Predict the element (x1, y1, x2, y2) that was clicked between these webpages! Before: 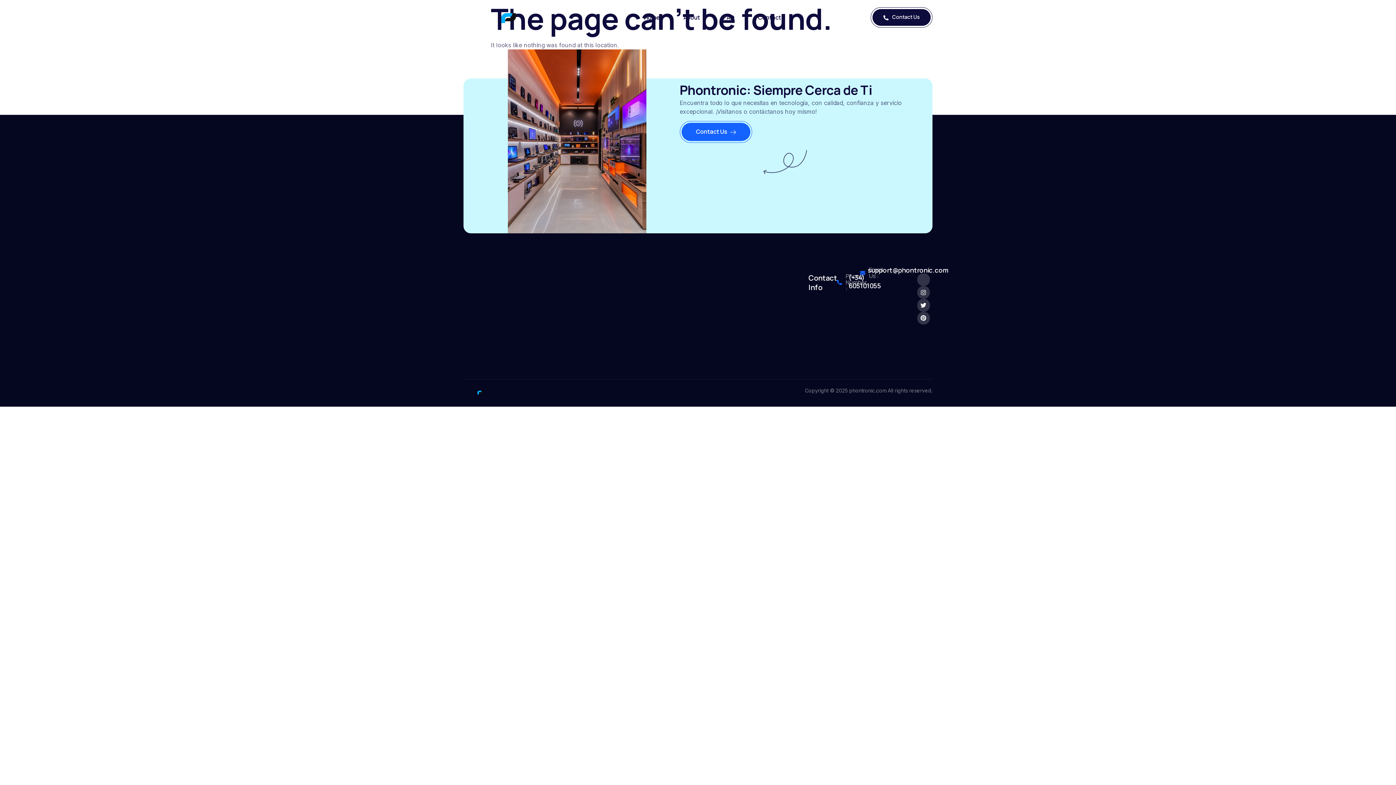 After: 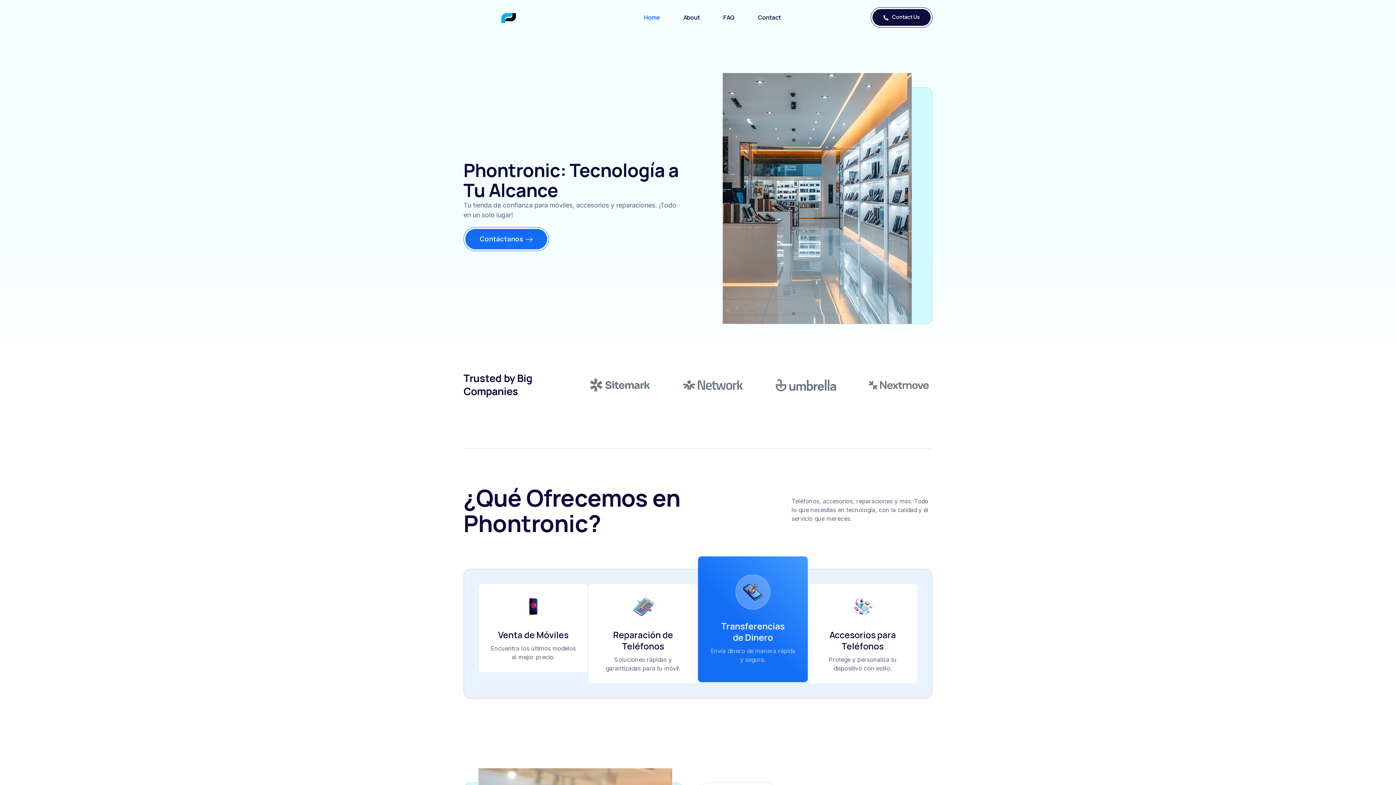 Action: bbox: (632, 0, 671, 34) label: Home